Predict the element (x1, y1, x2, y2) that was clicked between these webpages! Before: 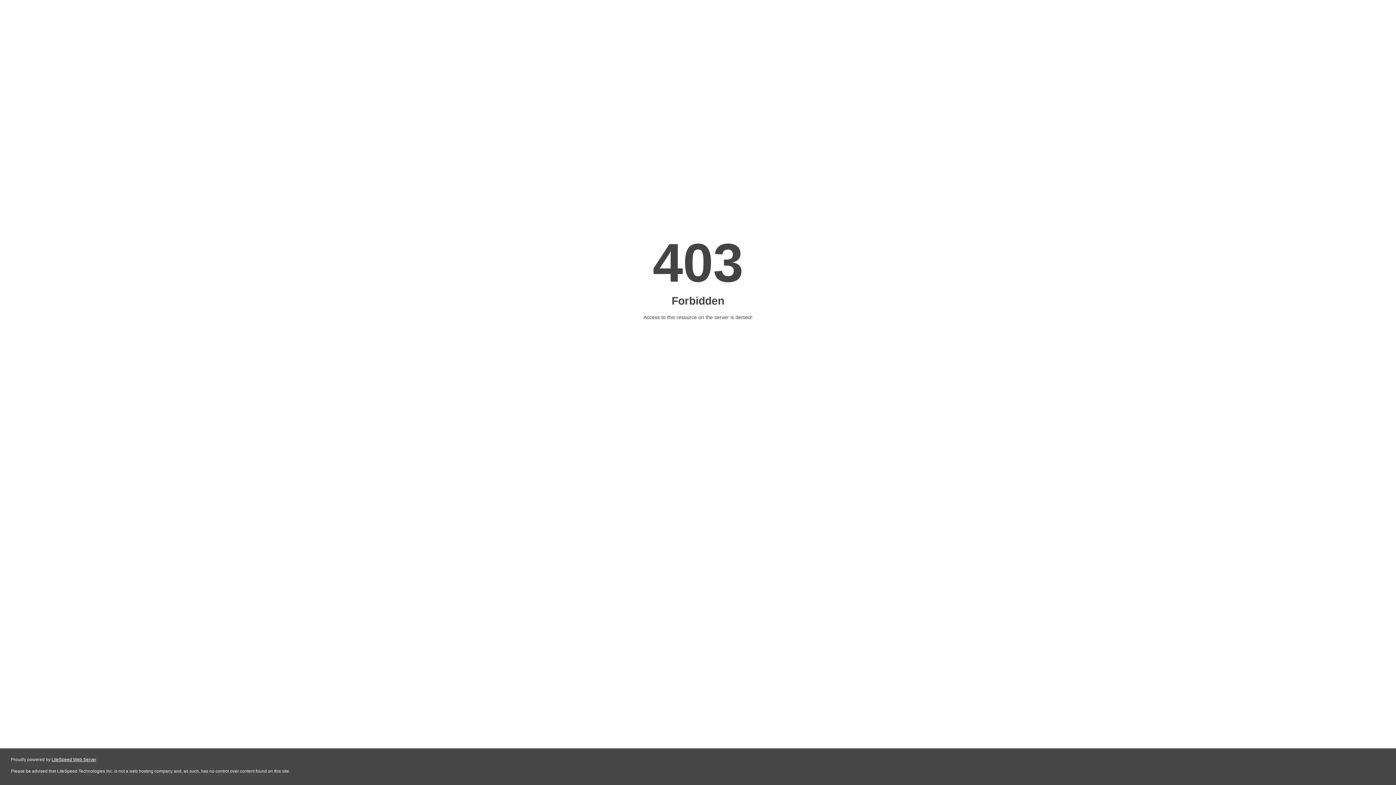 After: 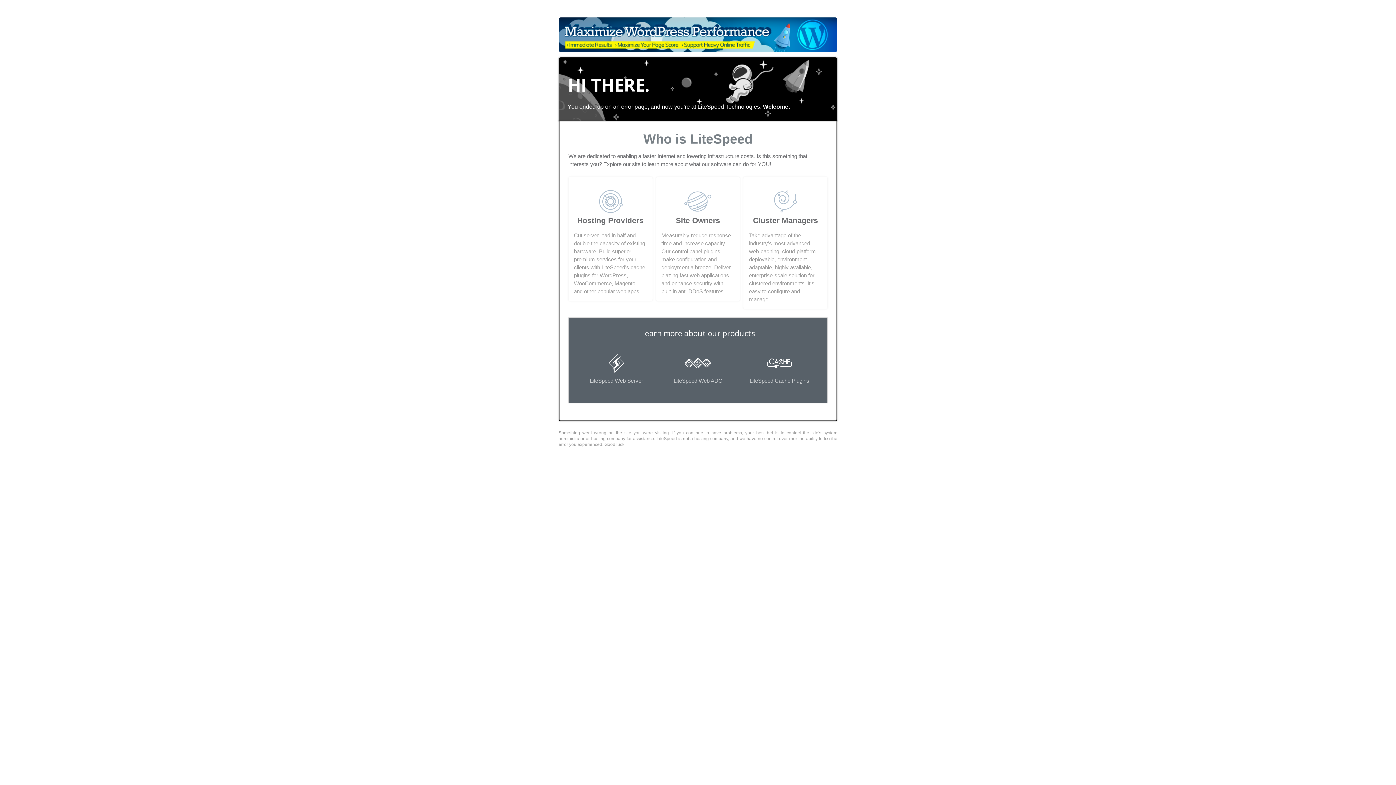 Action: label: LiteSpeed Web Server bbox: (51, 757, 96, 762)